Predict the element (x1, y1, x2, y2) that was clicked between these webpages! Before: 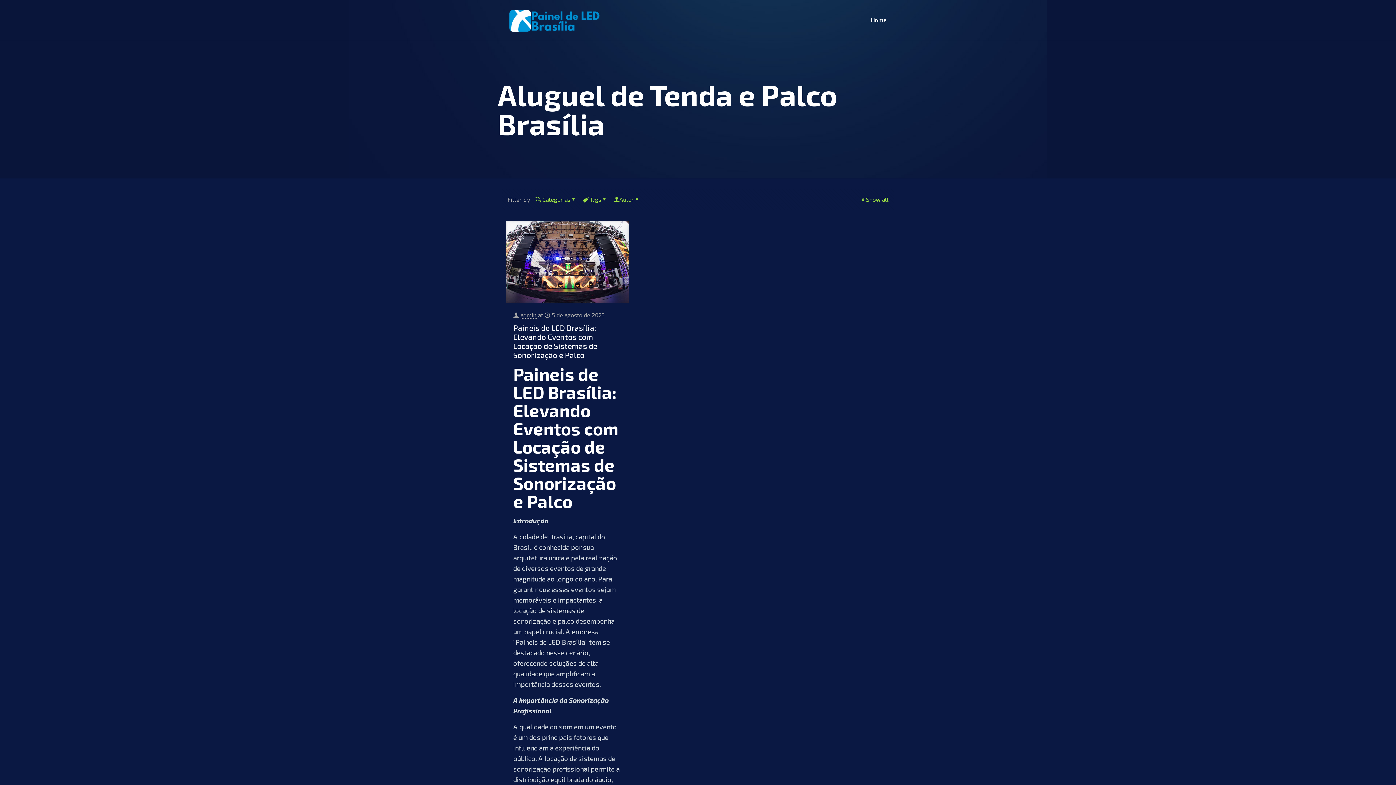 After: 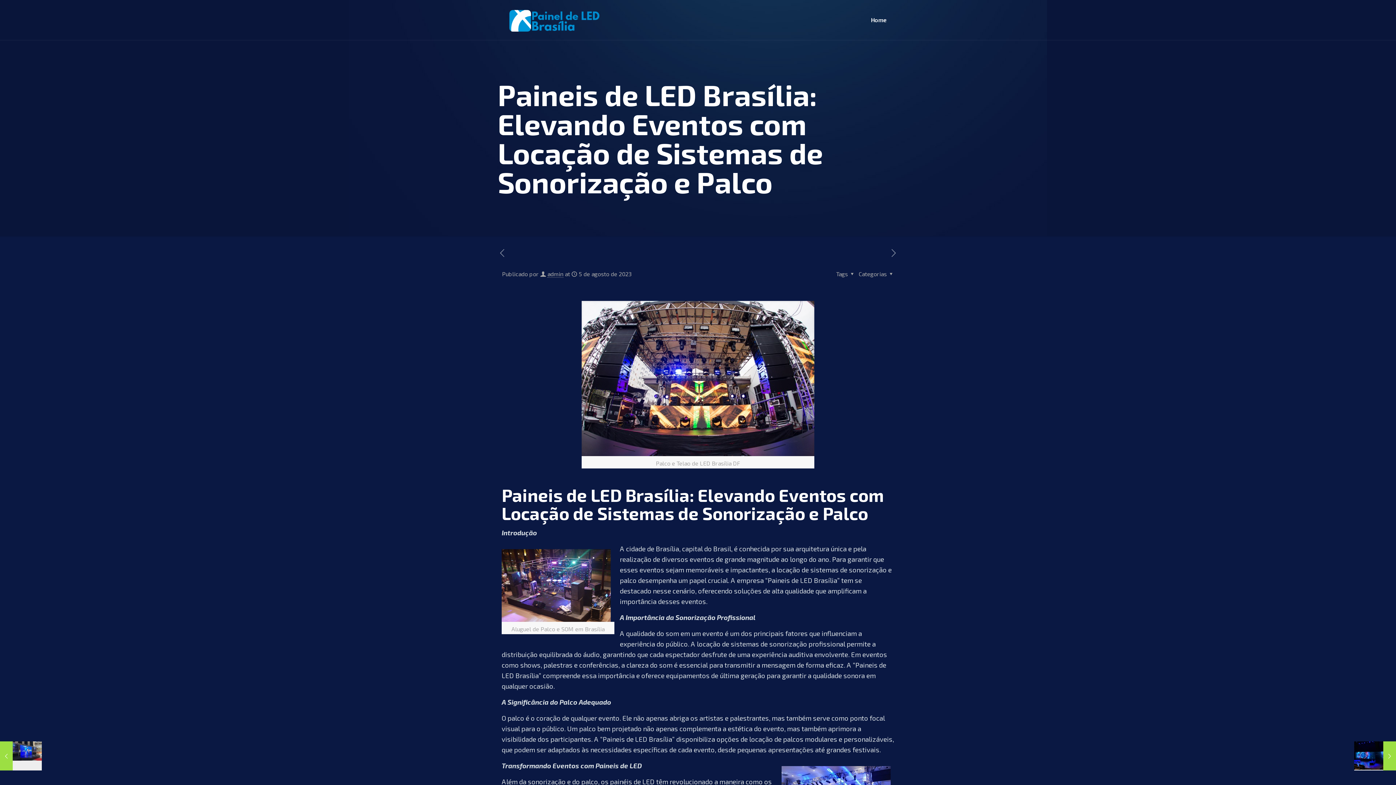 Action: bbox: (860, 196, 888, 202) label: Show all